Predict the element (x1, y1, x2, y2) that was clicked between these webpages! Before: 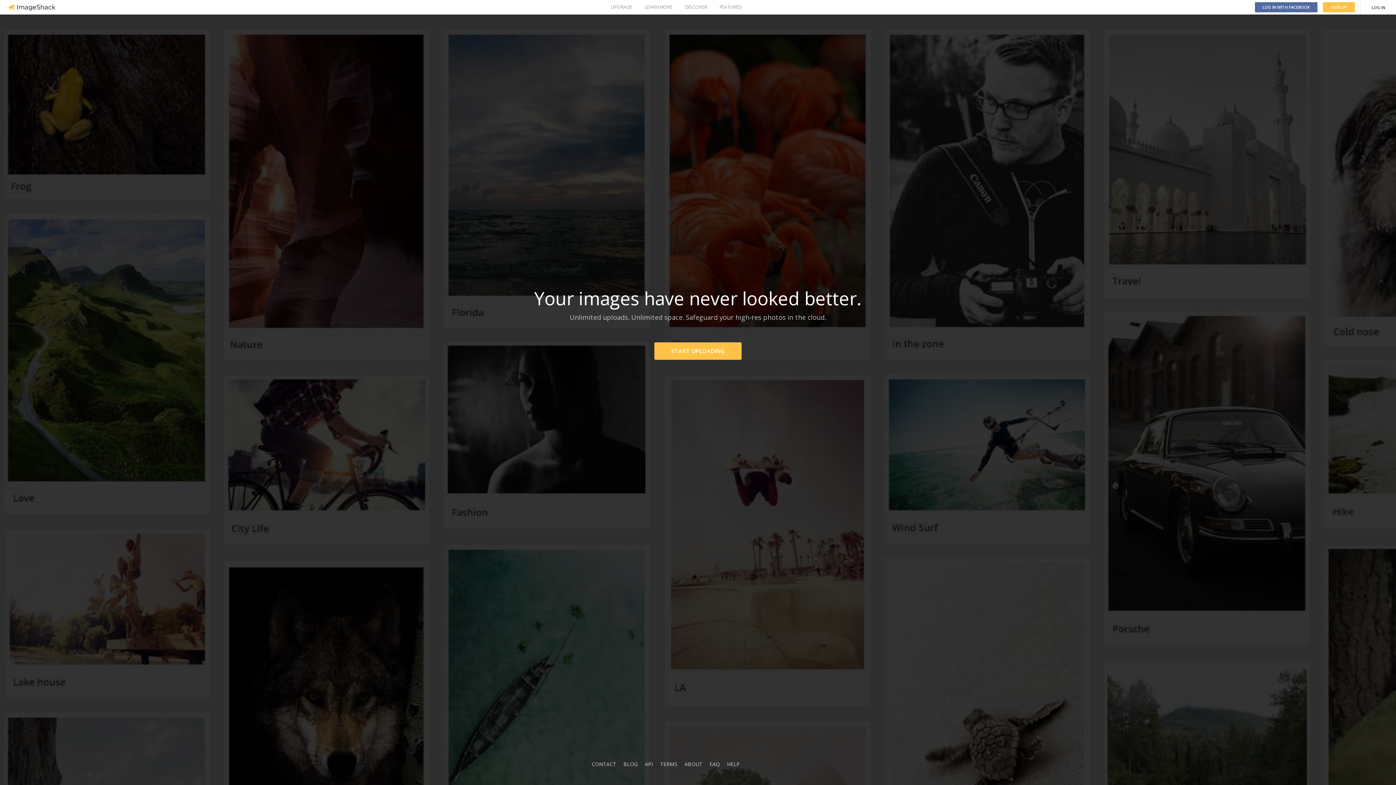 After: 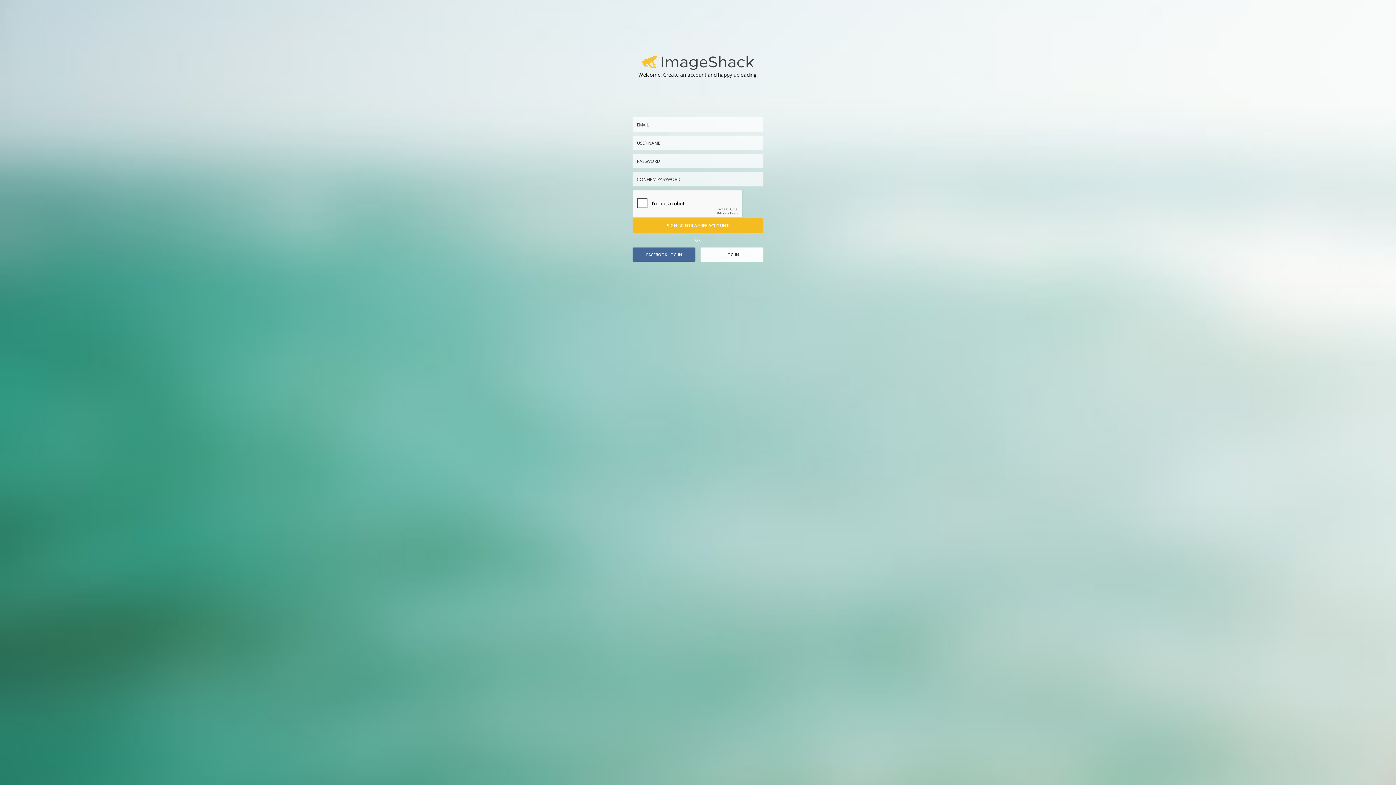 Action: bbox: (654, 342, 741, 360) label: START UPLOADING